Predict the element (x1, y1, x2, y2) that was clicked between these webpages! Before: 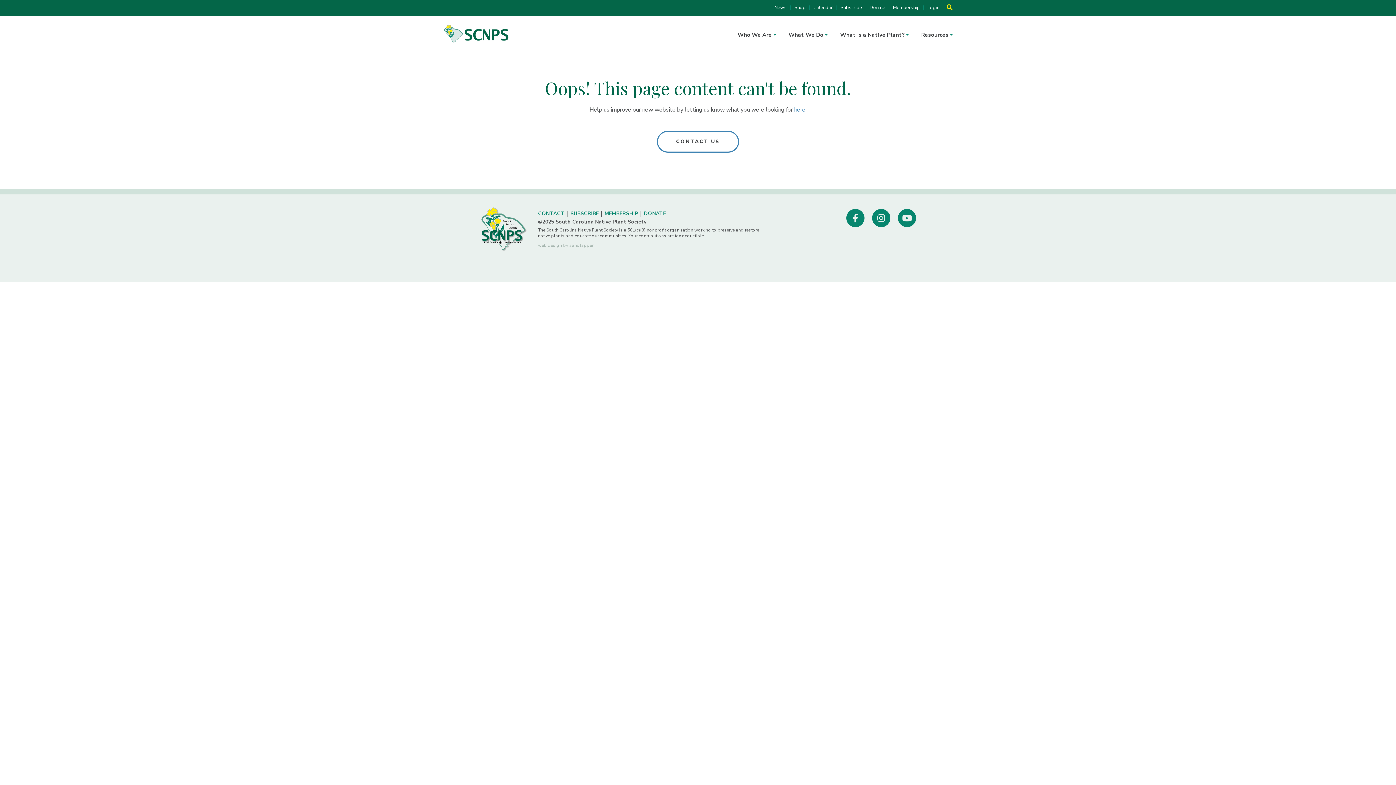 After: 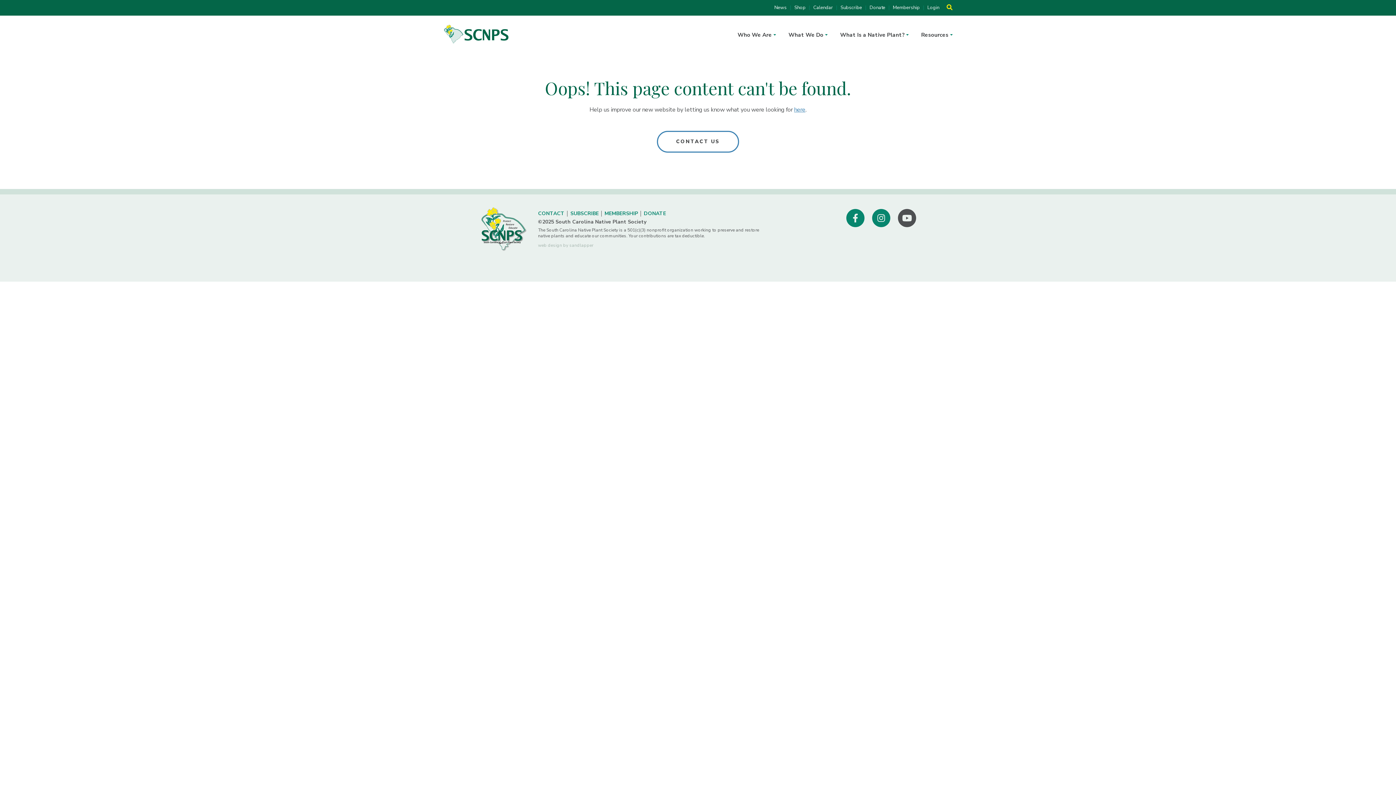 Action: bbox: (898, 209, 916, 227)